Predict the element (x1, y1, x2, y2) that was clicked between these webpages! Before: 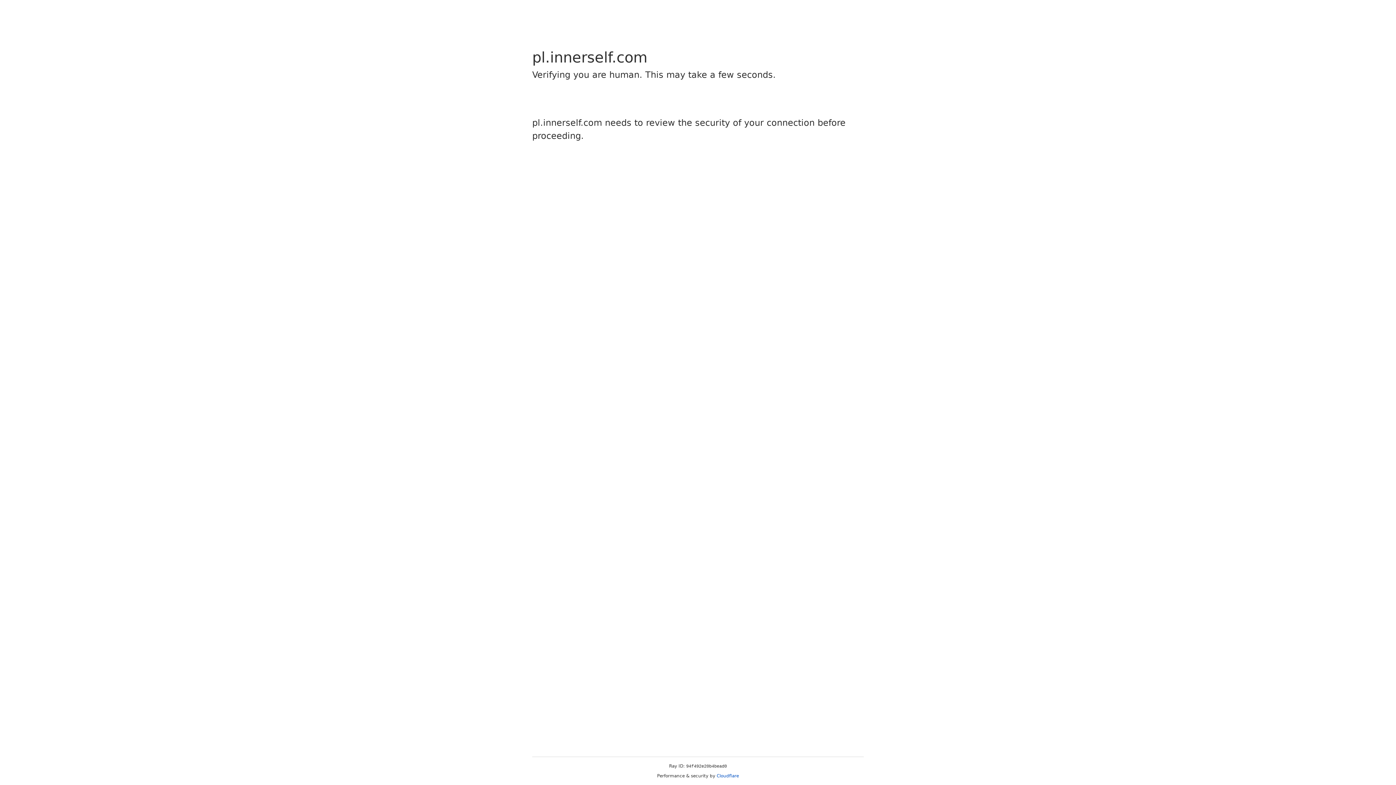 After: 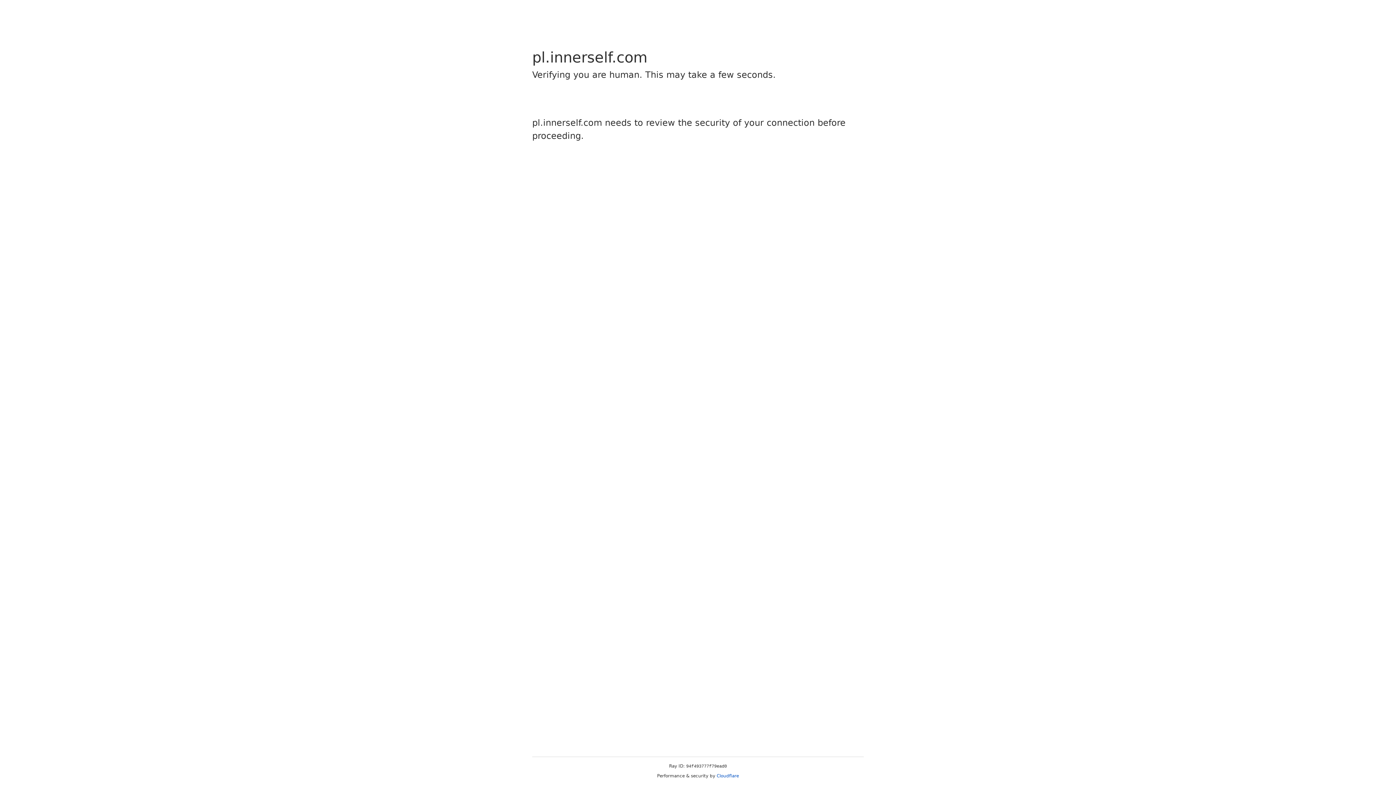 Action: bbox: (716, 773, 739, 778) label: Cloudflare